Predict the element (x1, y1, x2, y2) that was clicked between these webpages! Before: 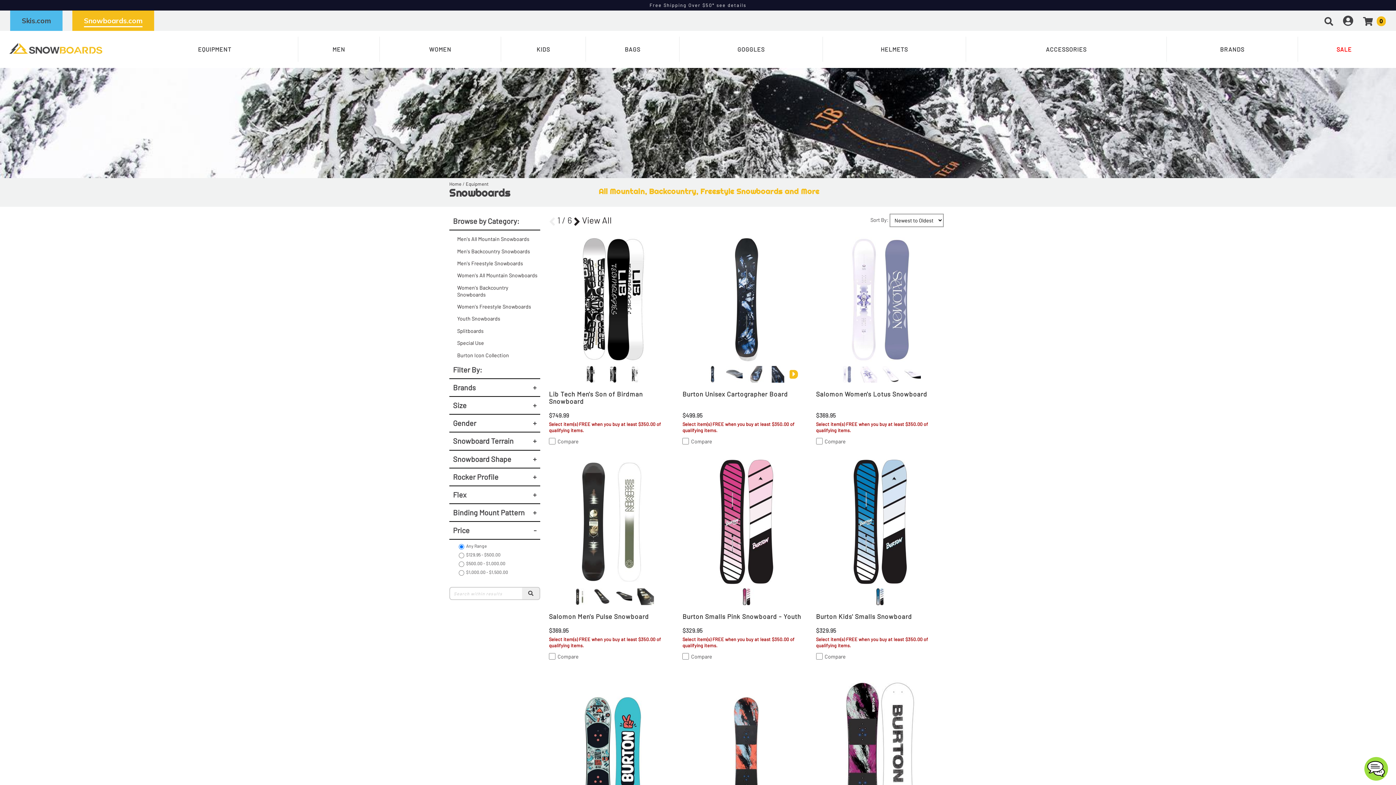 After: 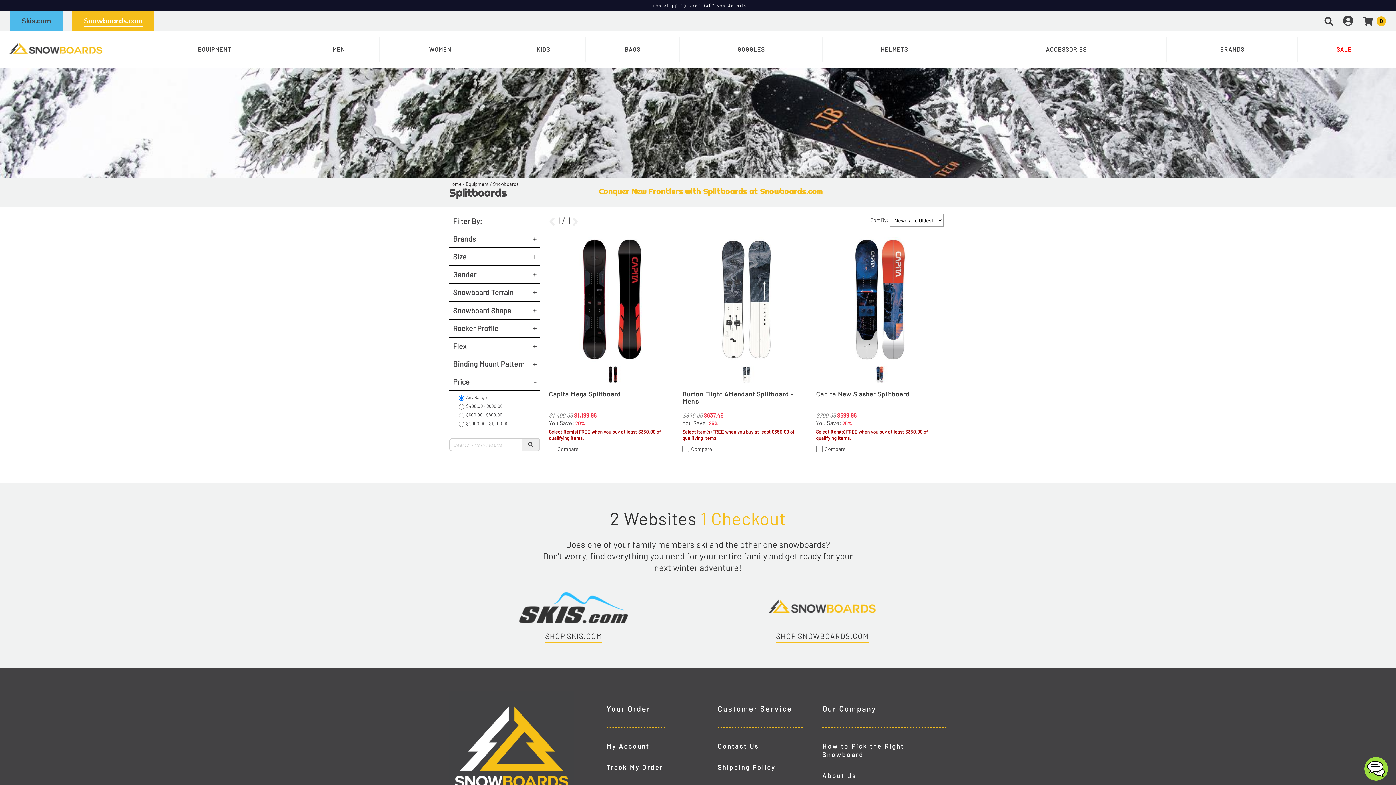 Action: label: Splitboards bbox: (457, 327, 483, 334)